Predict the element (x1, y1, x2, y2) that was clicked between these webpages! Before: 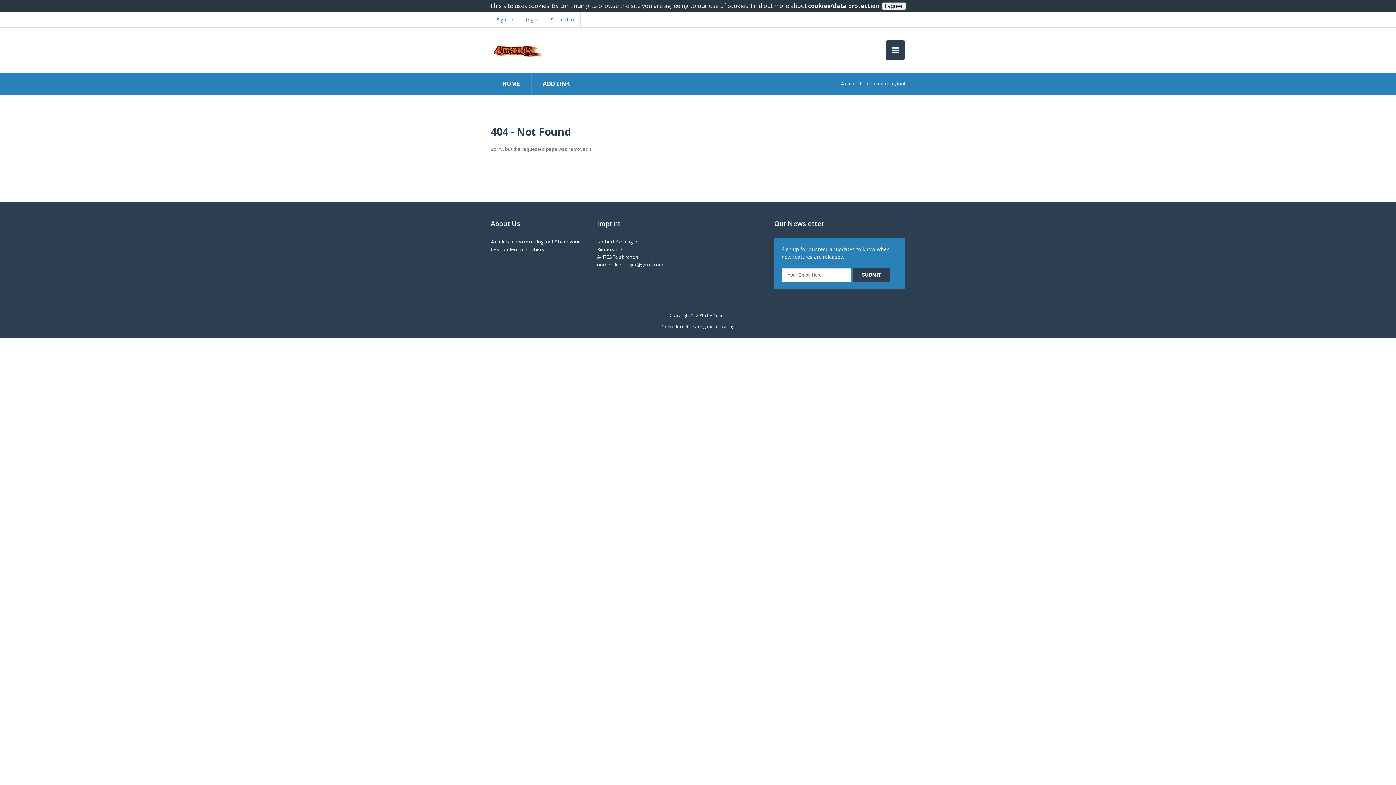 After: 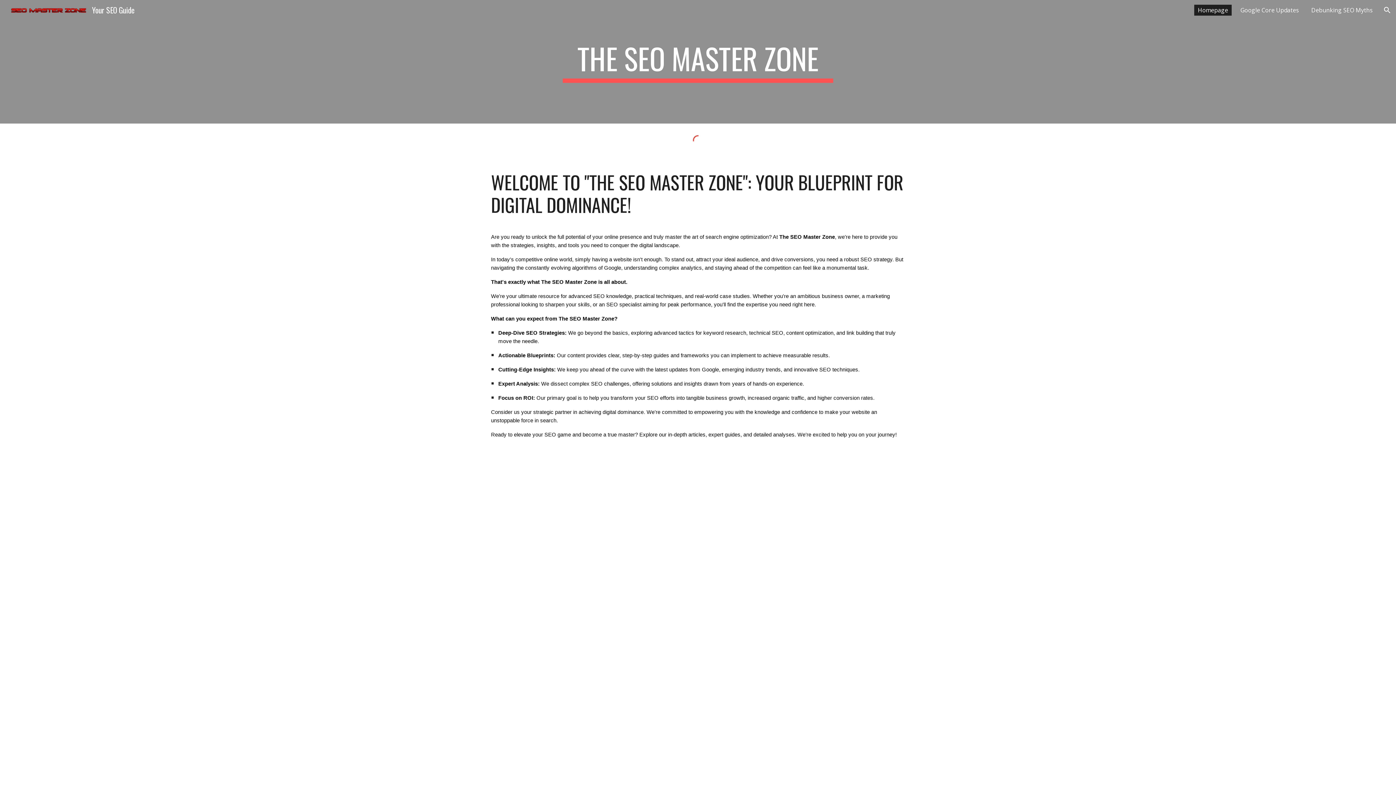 Action: bbox: (490, 39, 542, 58)